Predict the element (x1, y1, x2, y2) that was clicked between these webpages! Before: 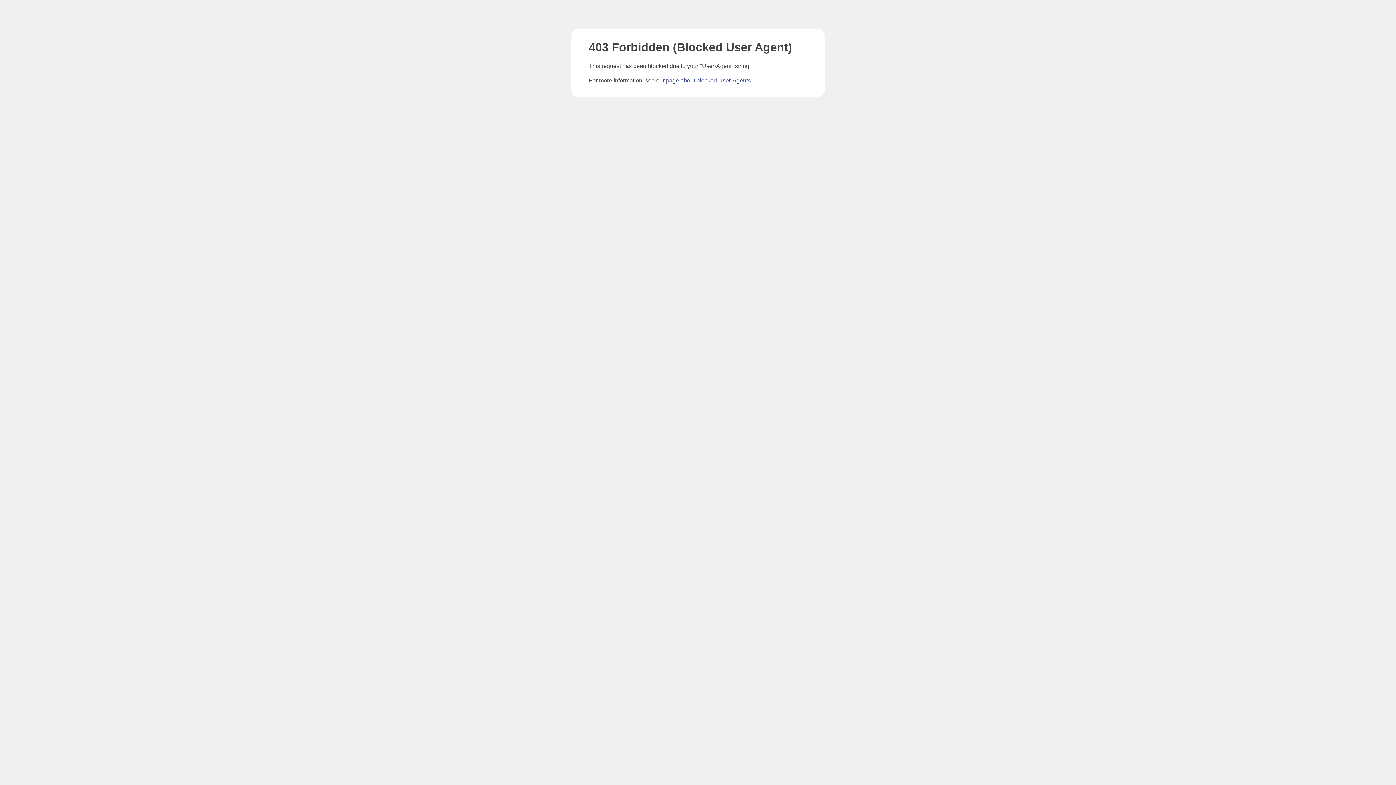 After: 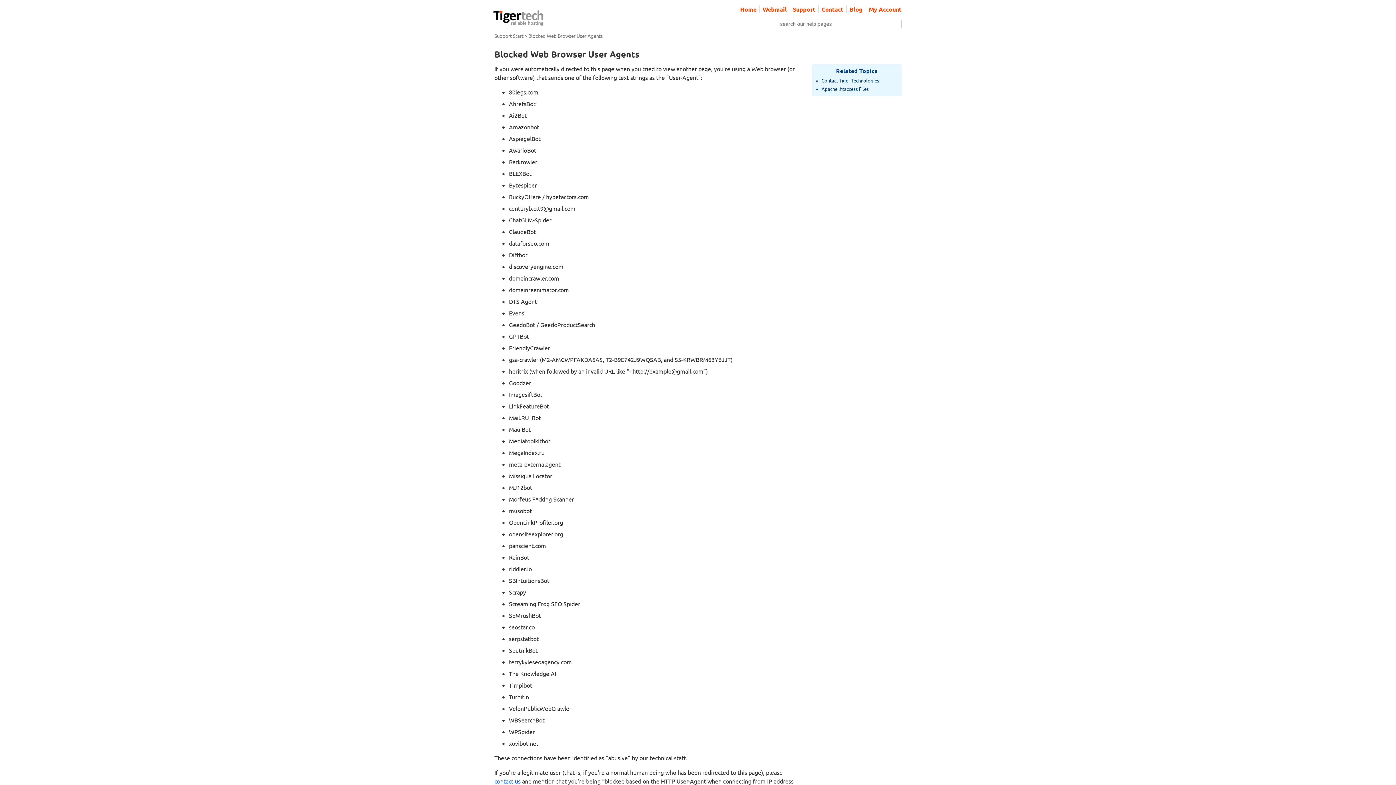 Action: label: page about blocked User-Agents bbox: (666, 77, 750, 83)